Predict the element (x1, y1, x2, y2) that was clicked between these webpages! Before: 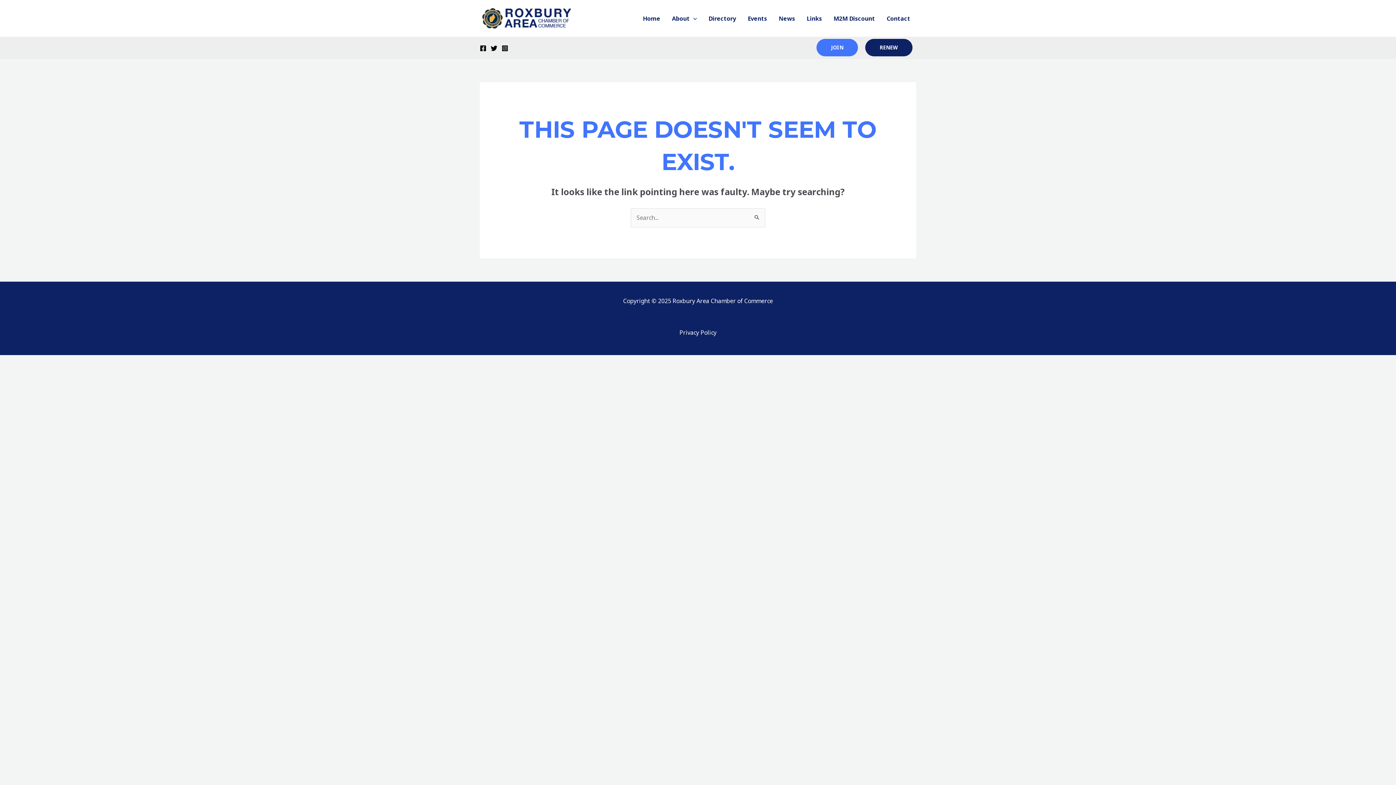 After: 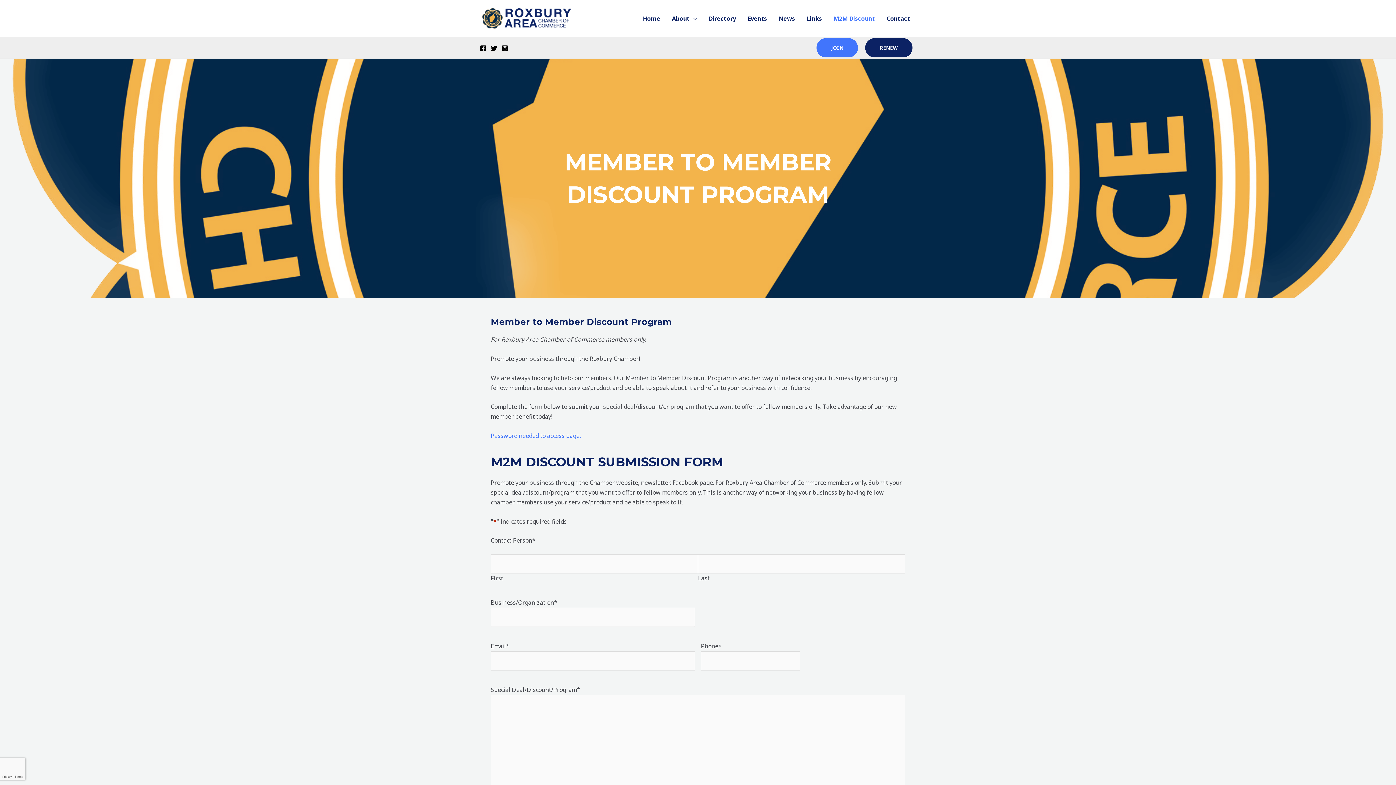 Action: label: M2M Discount bbox: (828, 5, 881, 31)